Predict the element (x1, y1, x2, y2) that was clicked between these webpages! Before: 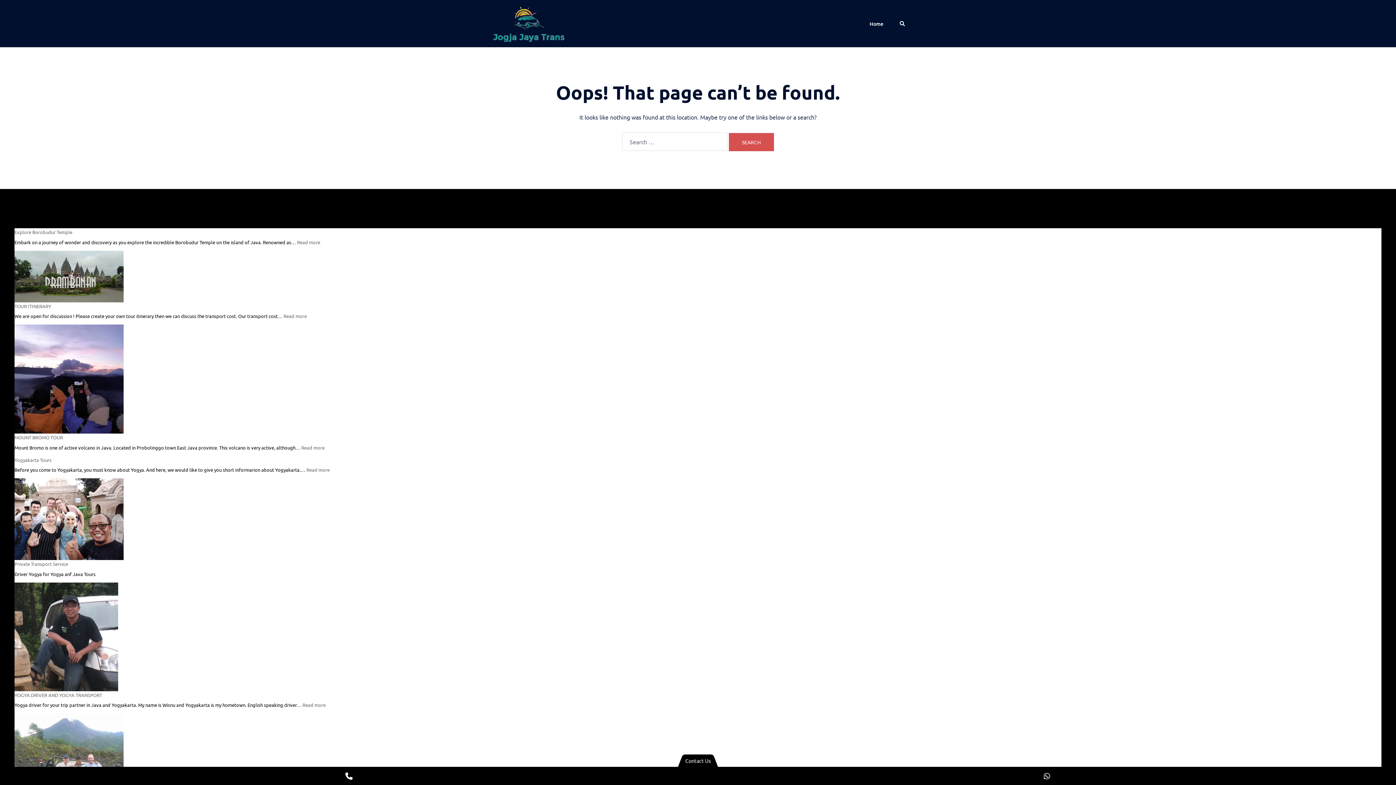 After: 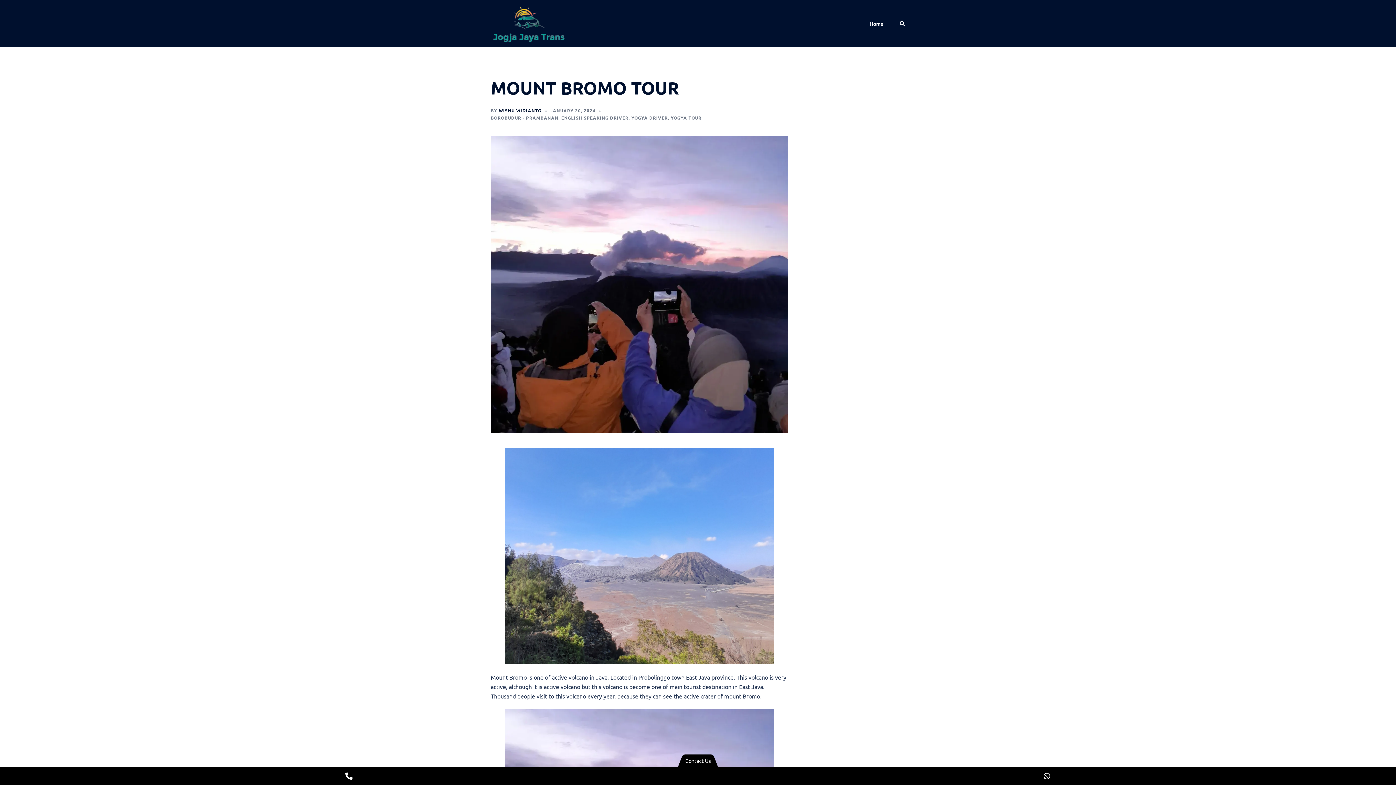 Action: bbox: (301, 444, 324, 450) label: Read more
: MOUNT BROMO TOUR